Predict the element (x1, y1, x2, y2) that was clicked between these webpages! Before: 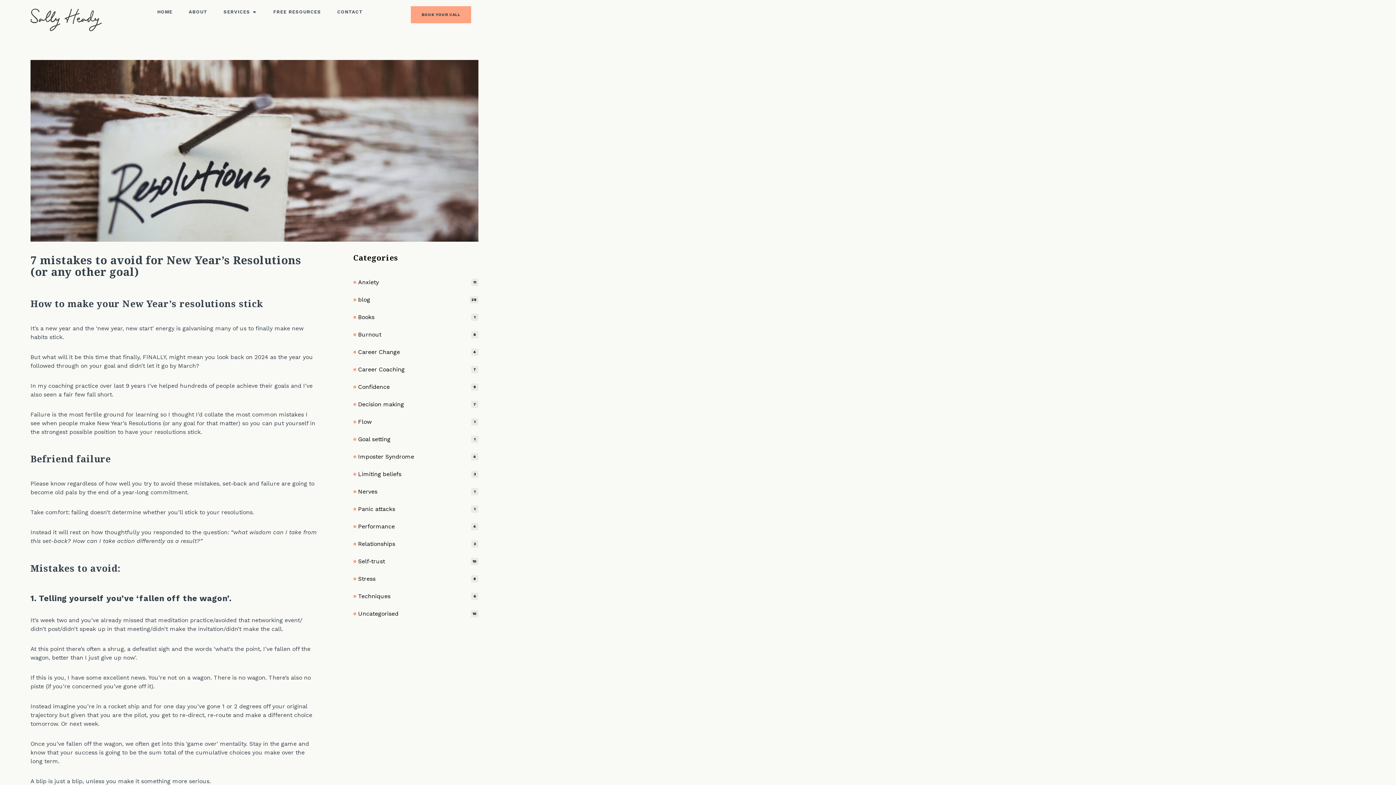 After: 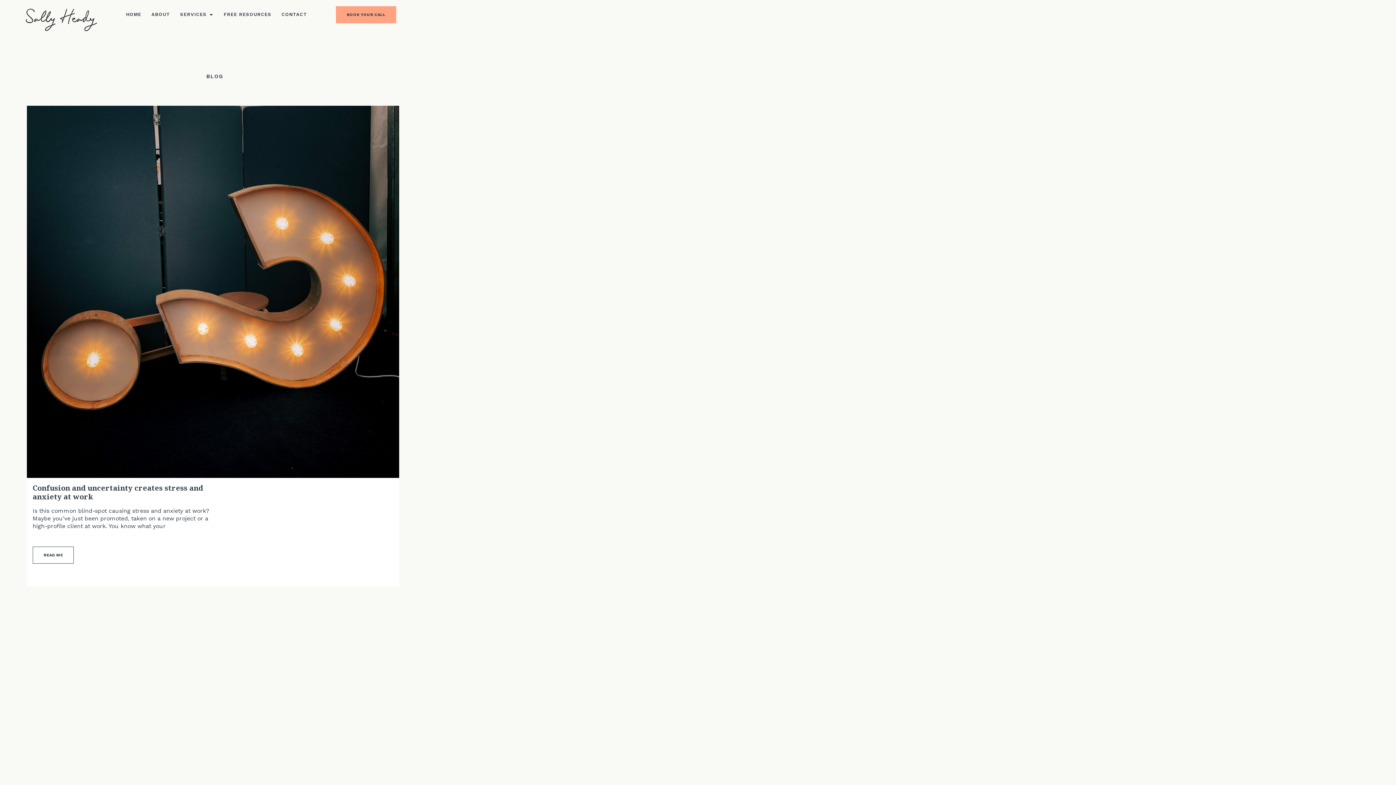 Action: bbox: (353, 413, 478, 430) label: Flow
1